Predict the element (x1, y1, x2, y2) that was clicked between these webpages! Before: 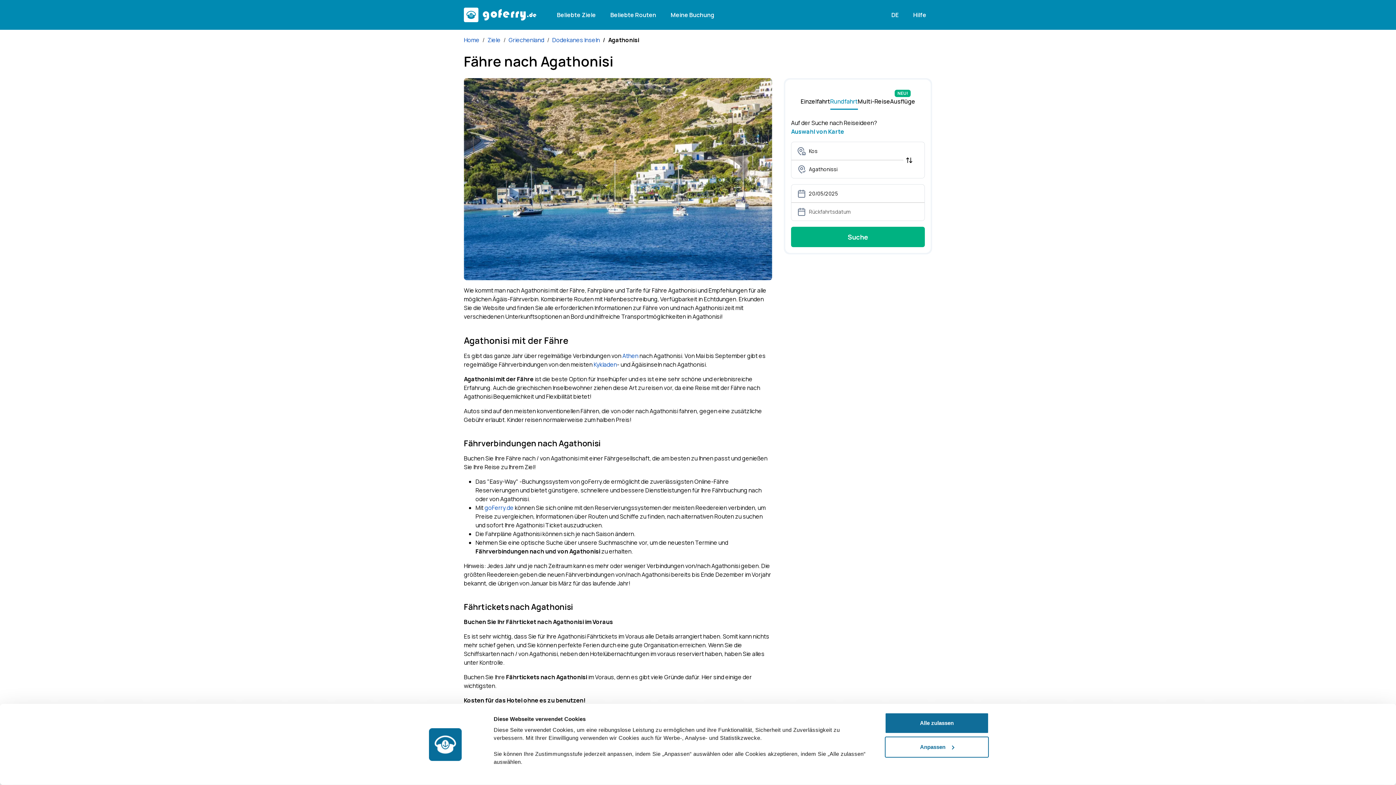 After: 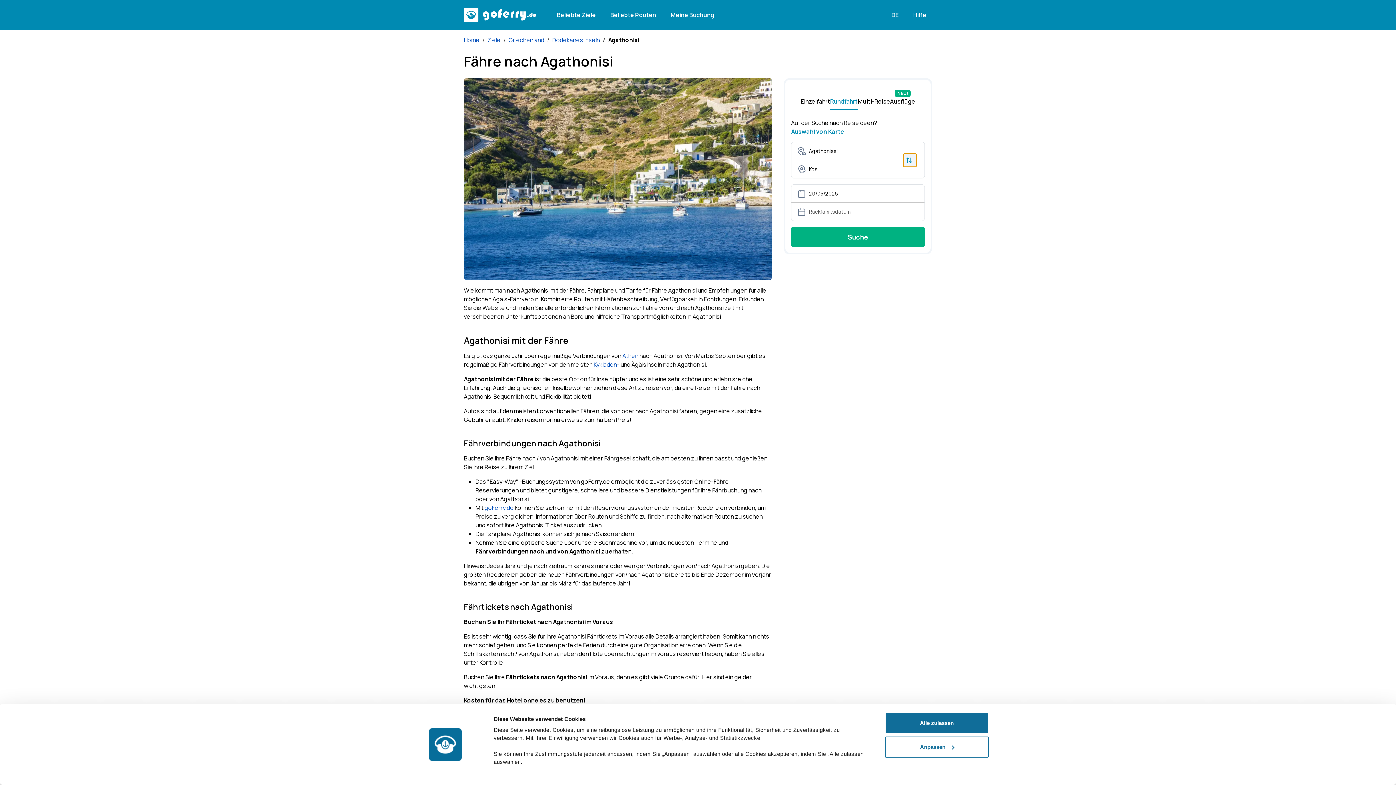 Action: bbox: (903, 153, 916, 166)